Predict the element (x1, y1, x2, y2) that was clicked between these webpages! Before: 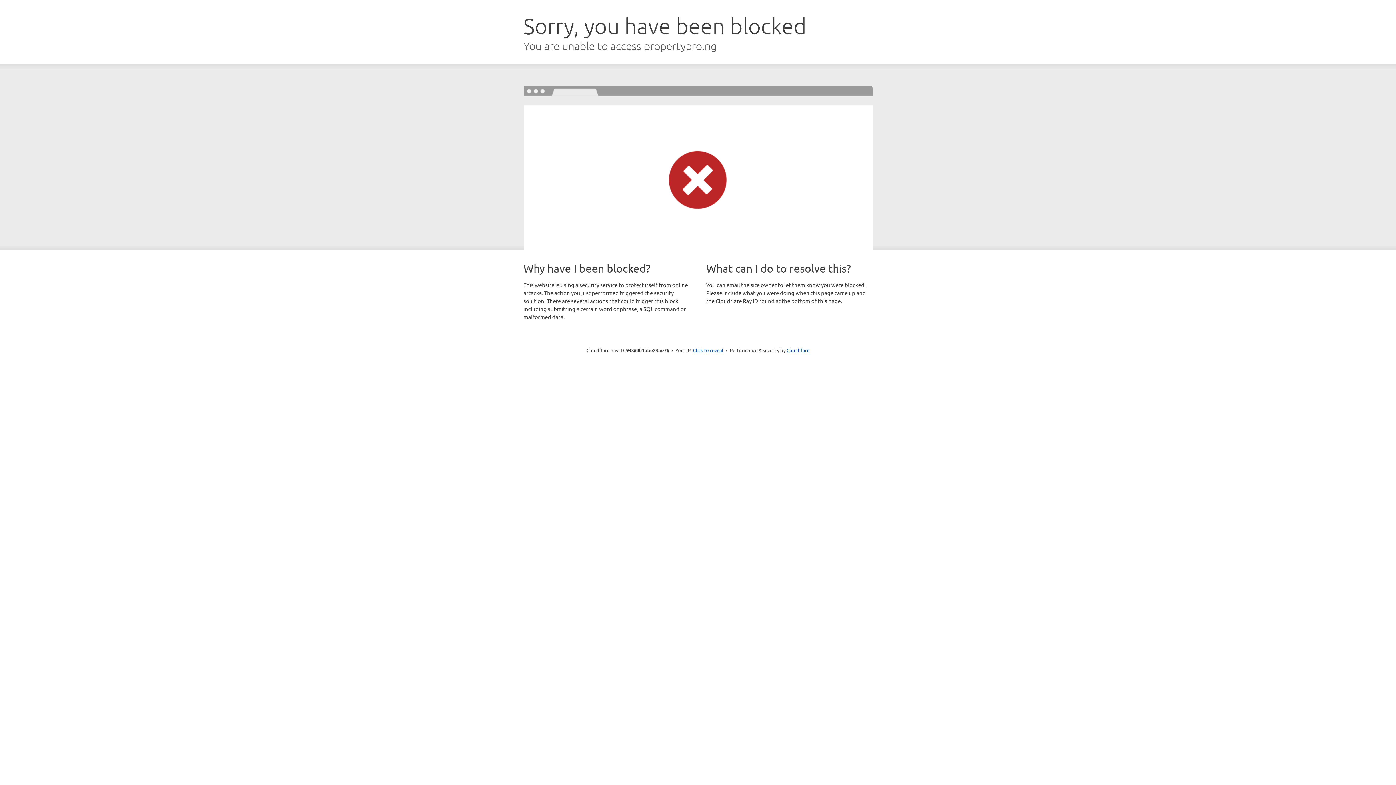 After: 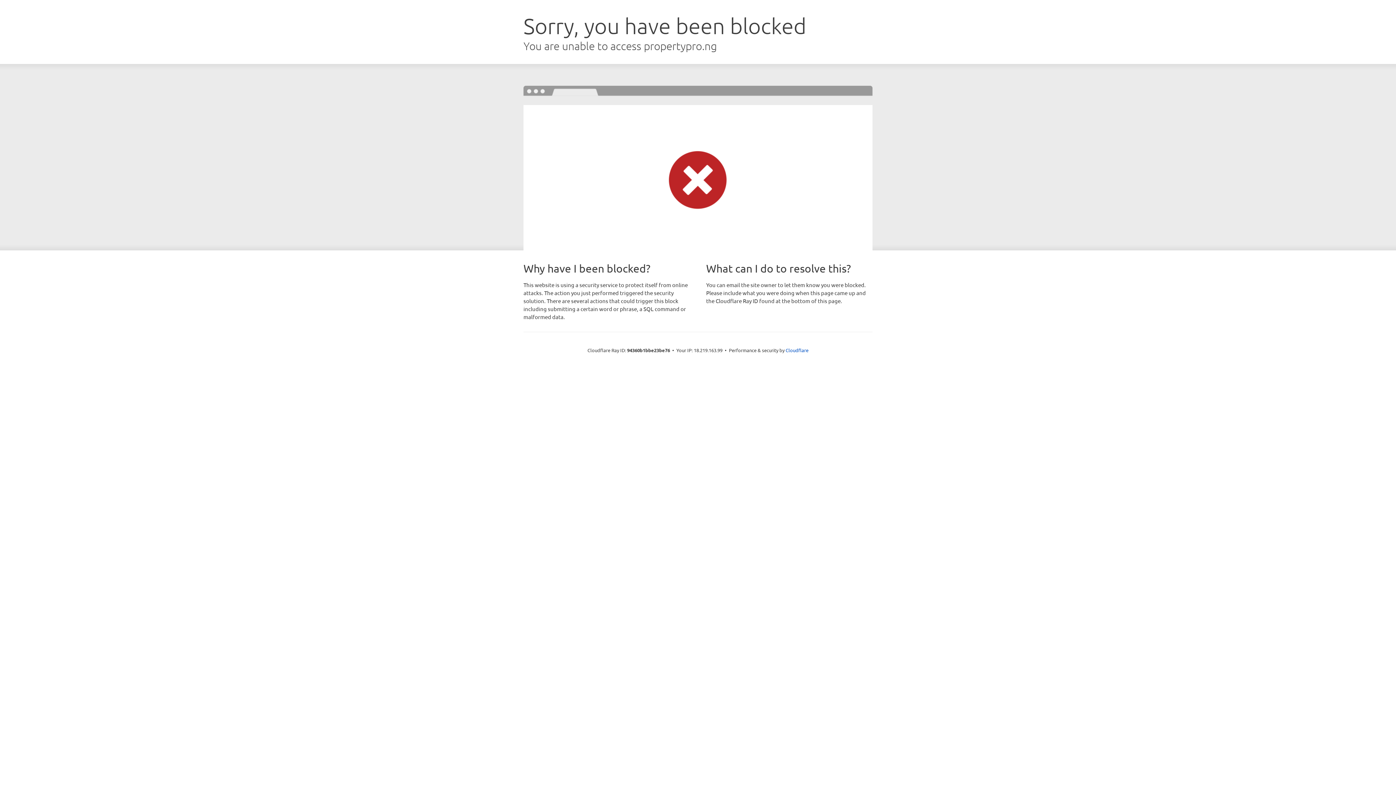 Action: bbox: (693, 346, 723, 353) label: Click to reveal